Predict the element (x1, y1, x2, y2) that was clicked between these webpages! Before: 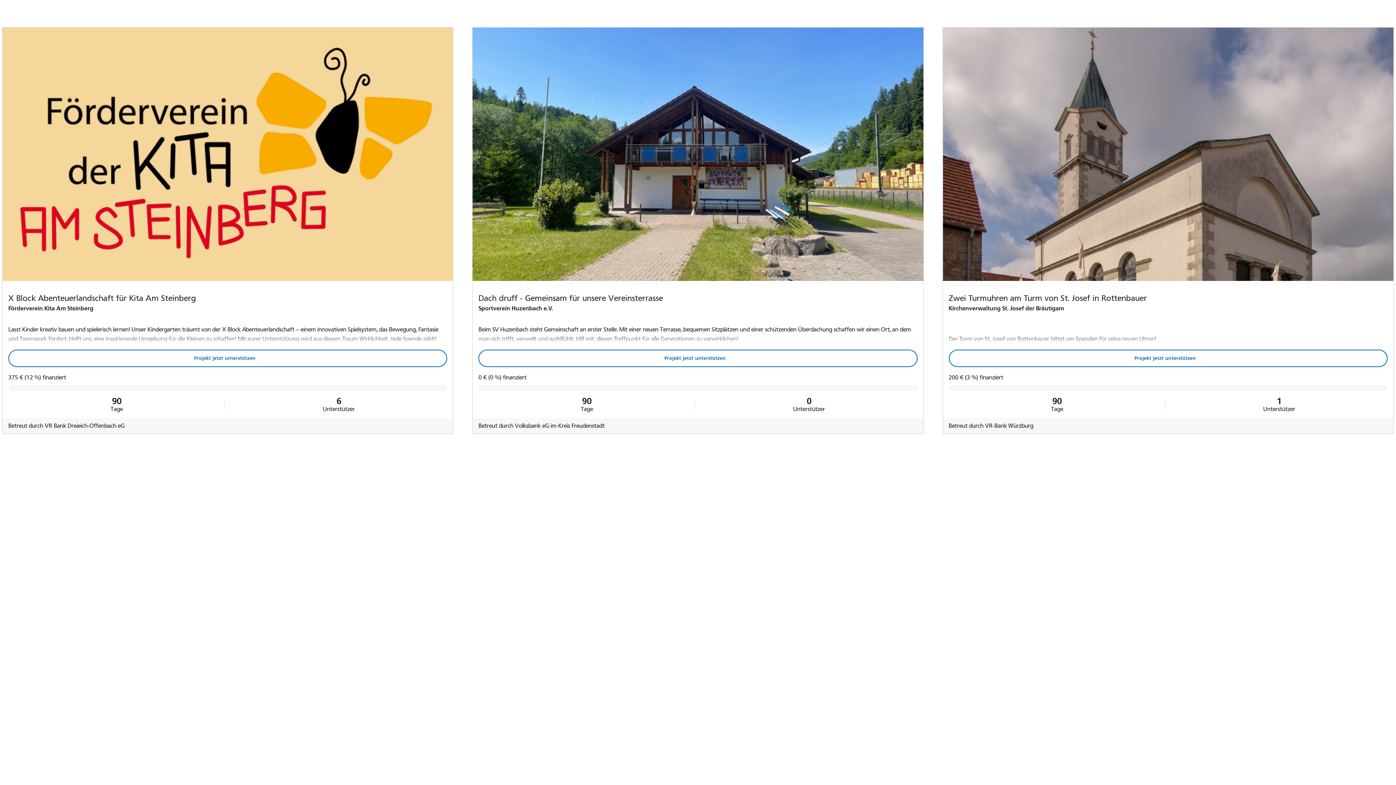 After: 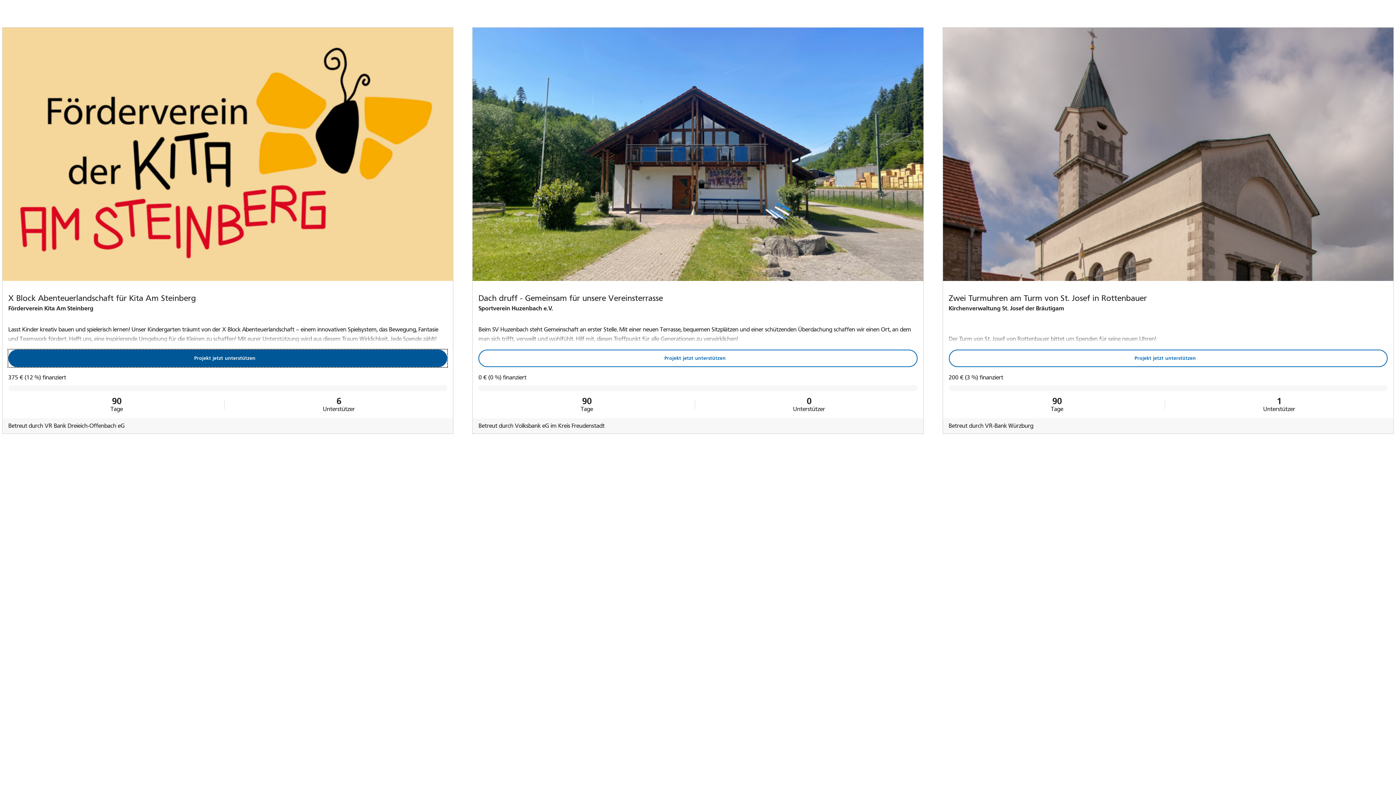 Action: label: Projekt jetzt unterstützen bbox: (8, 349, 447, 367)